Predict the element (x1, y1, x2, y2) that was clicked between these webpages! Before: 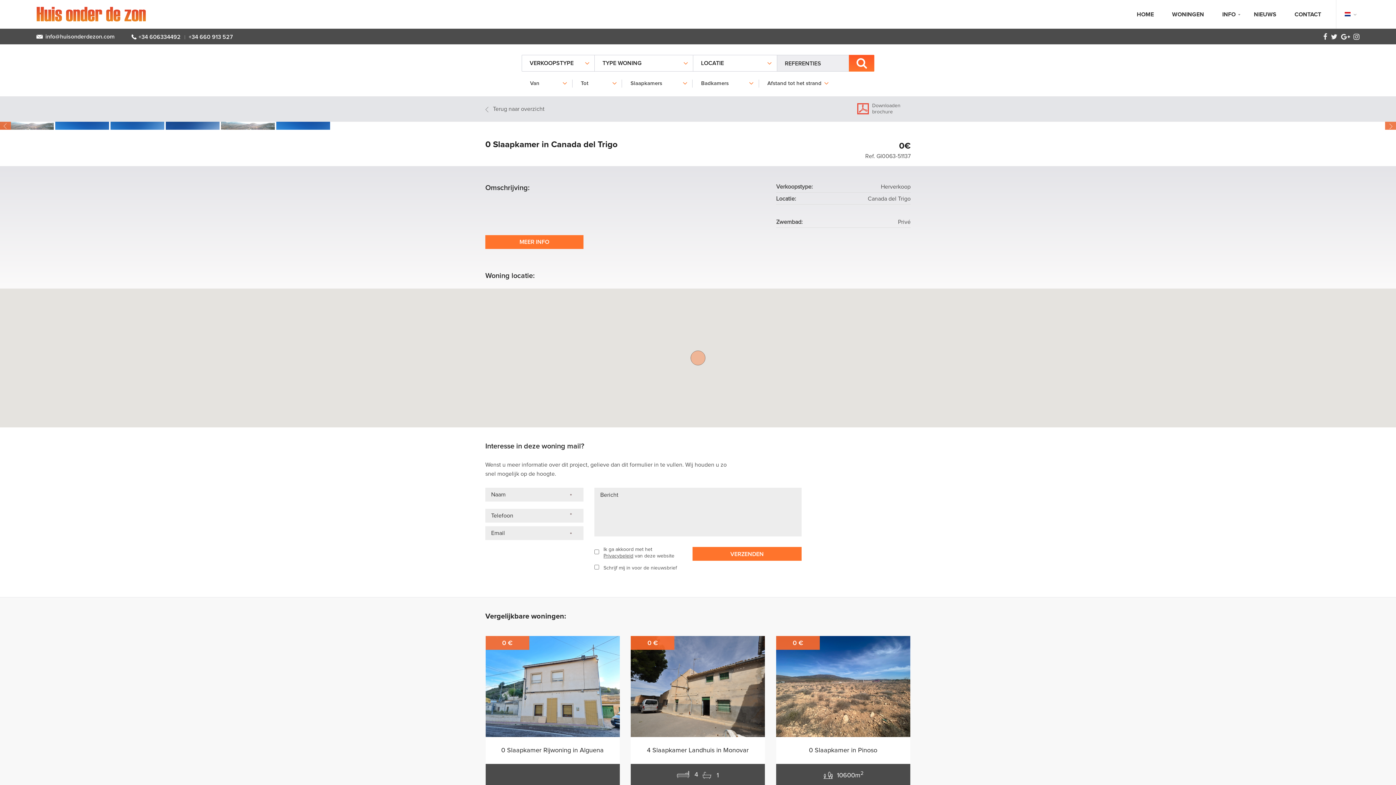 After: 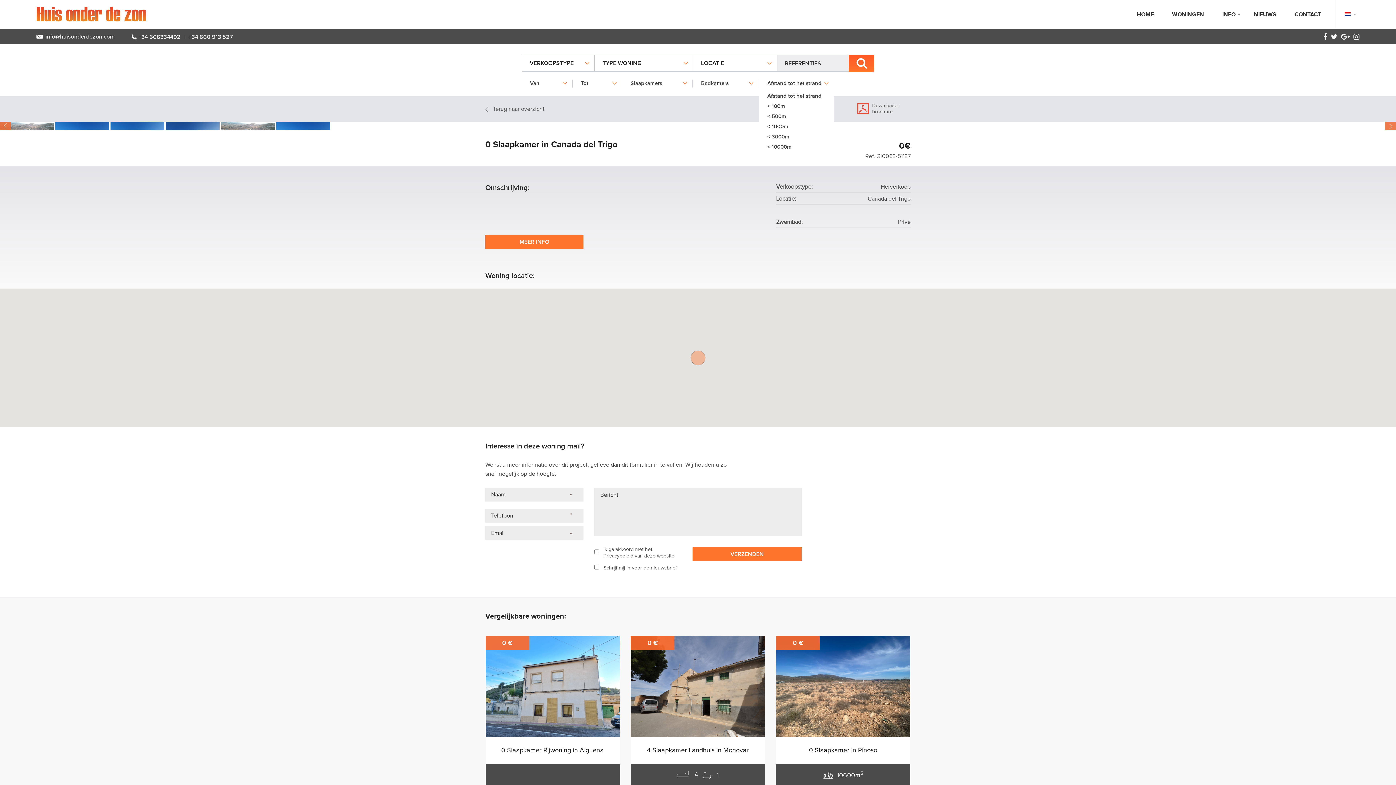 Action: bbox: (819, 79, 833, 86)